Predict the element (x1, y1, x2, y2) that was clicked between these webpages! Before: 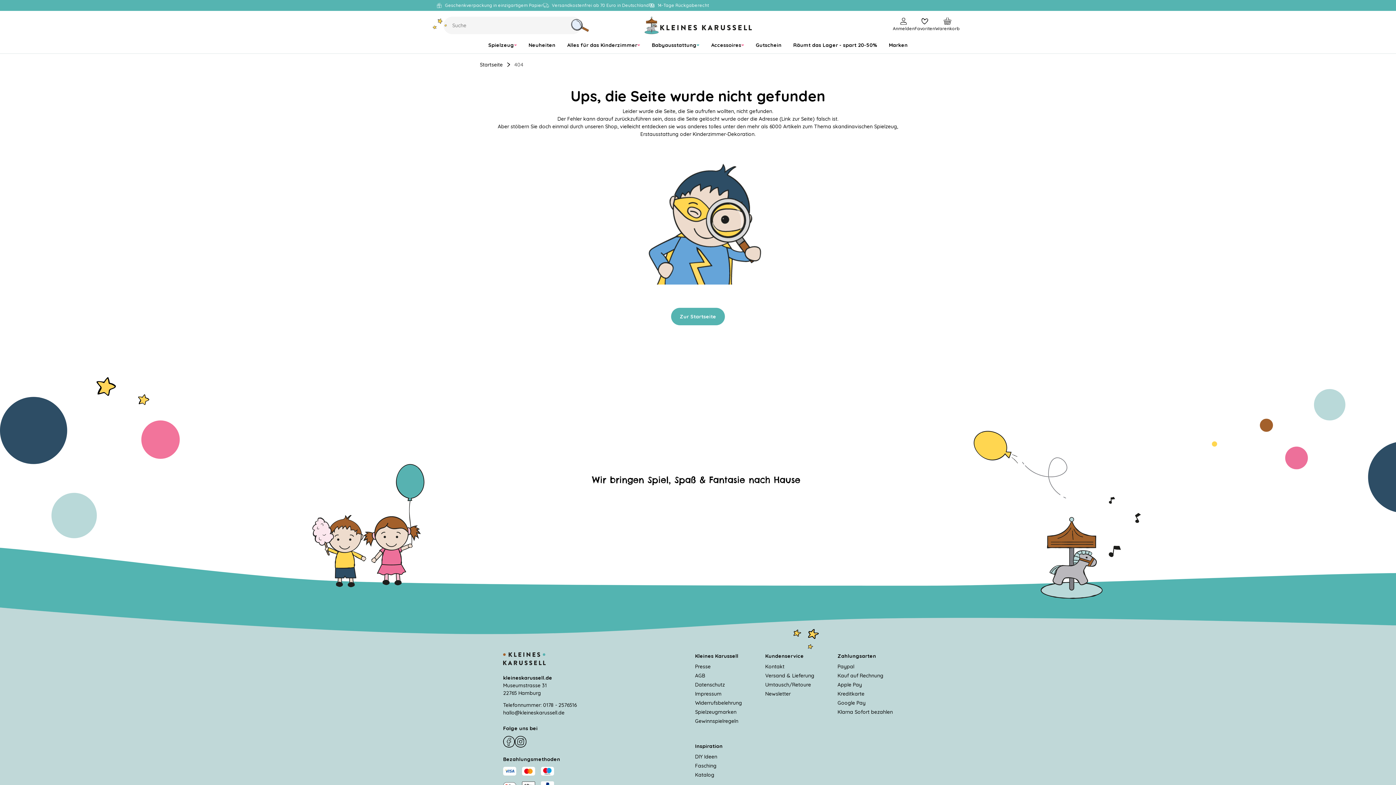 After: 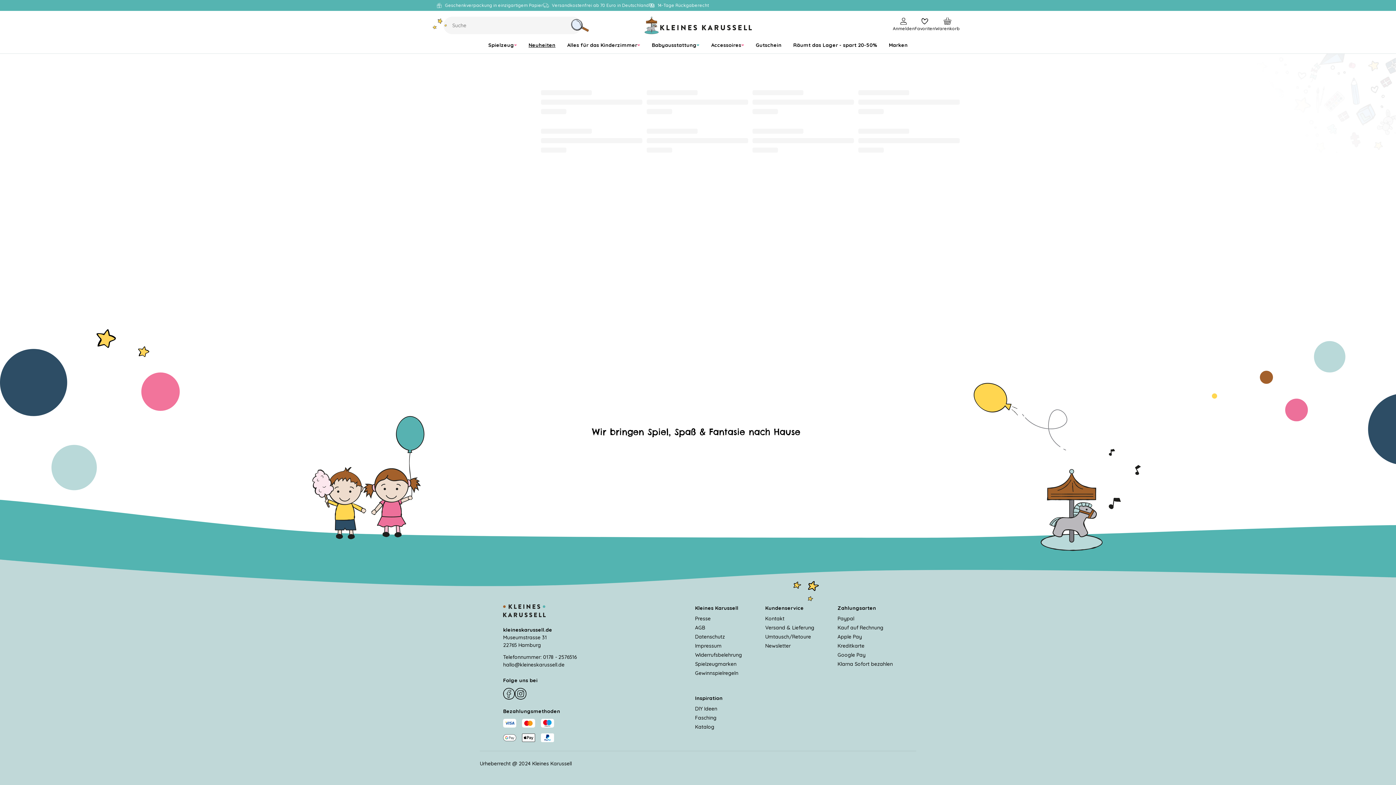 Action: label: Neuheiten bbox: (522, 37, 561, 53)